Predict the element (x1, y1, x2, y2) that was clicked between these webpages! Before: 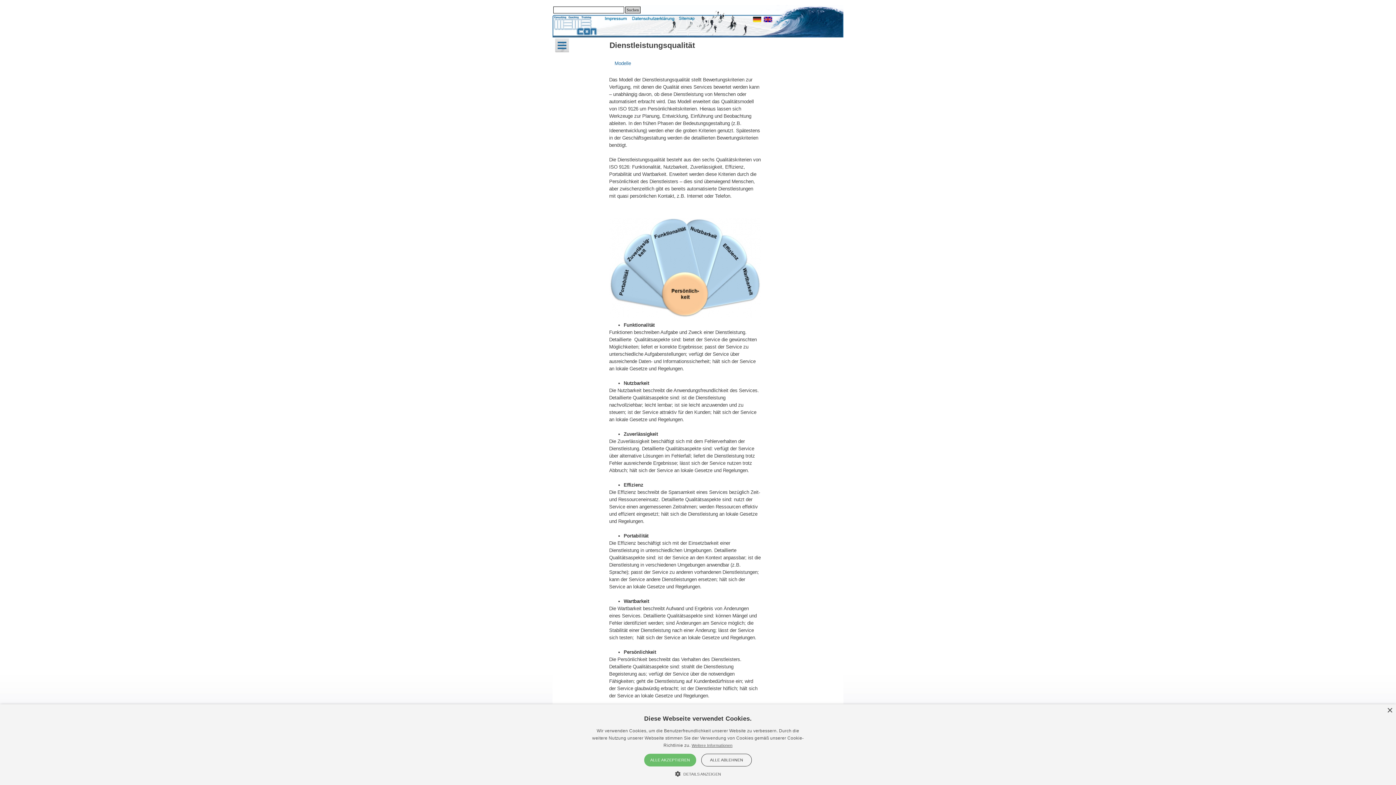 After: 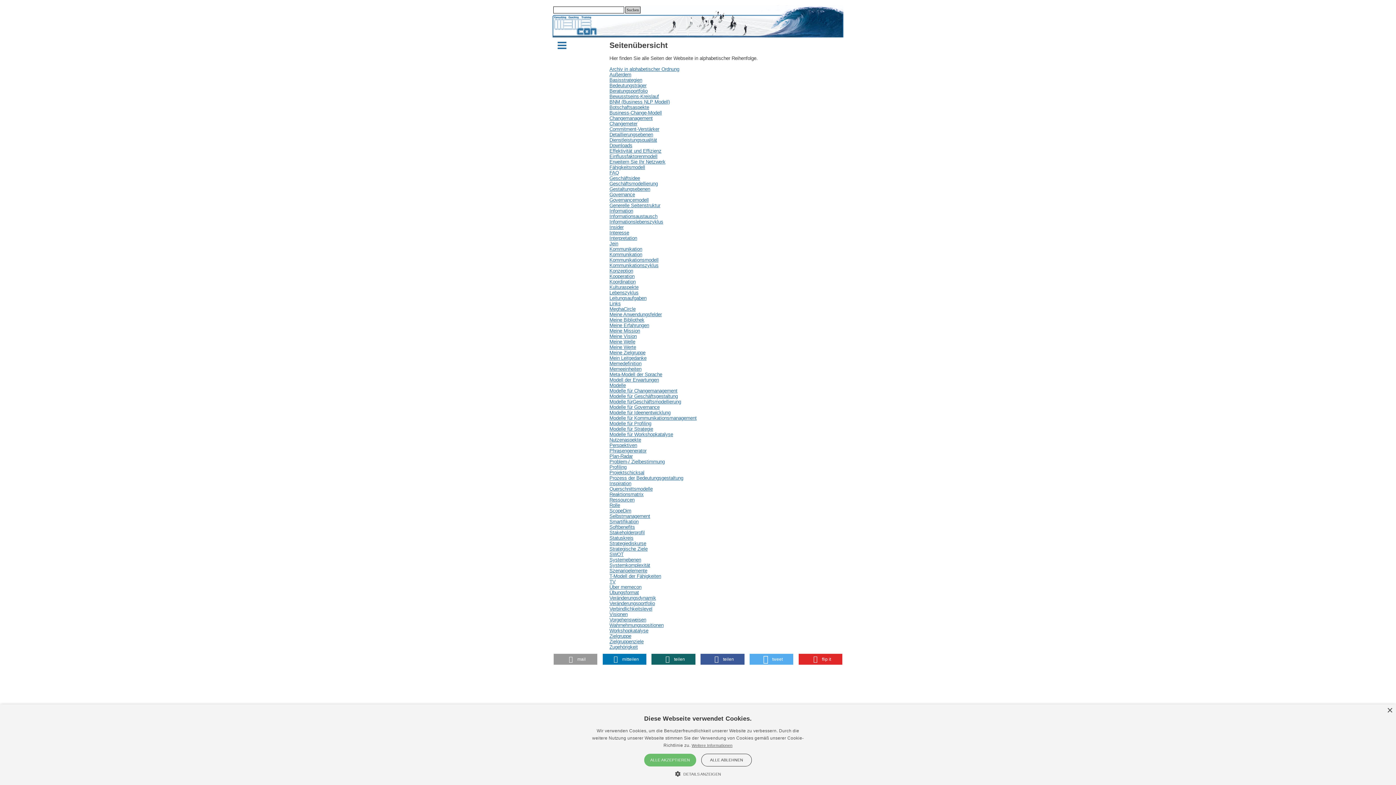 Action: bbox: (677, 16, 696, 21)